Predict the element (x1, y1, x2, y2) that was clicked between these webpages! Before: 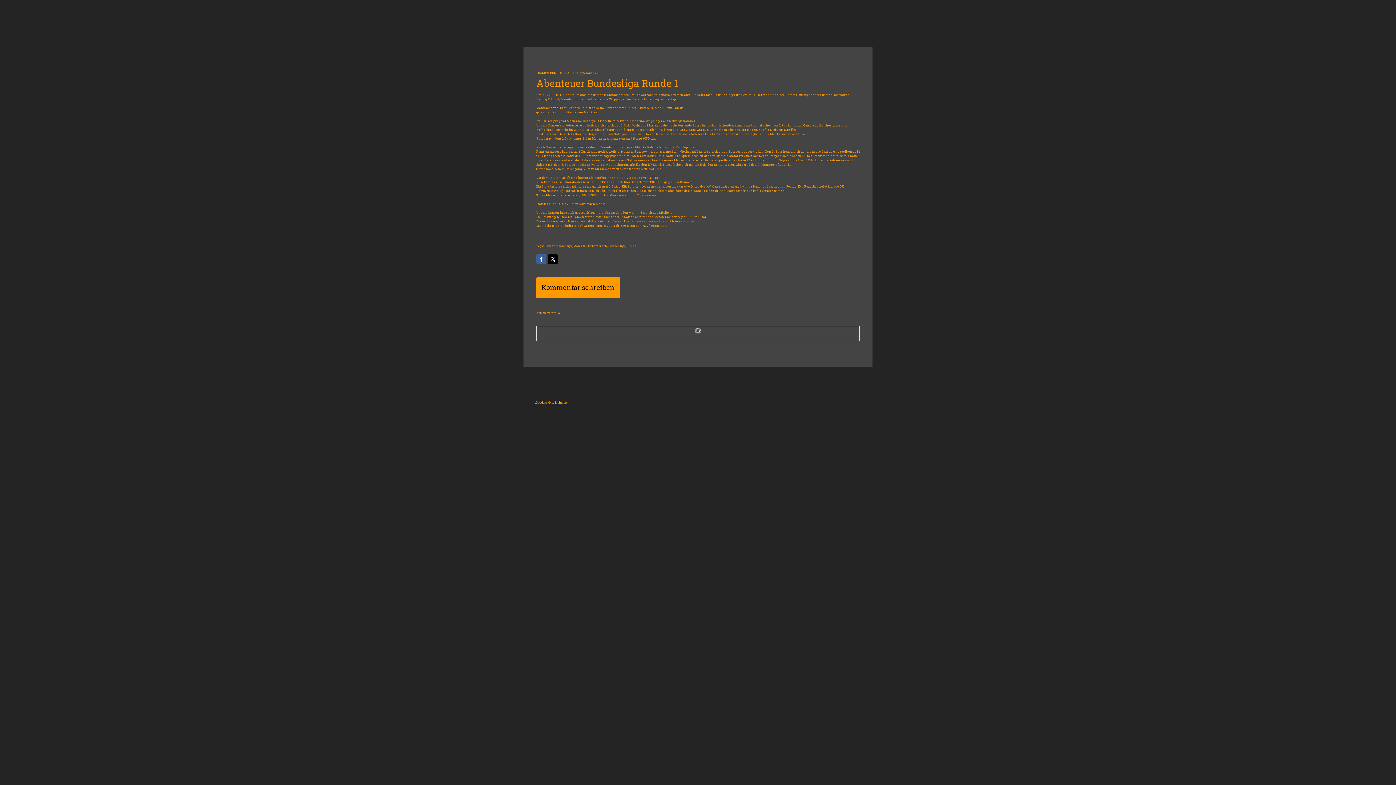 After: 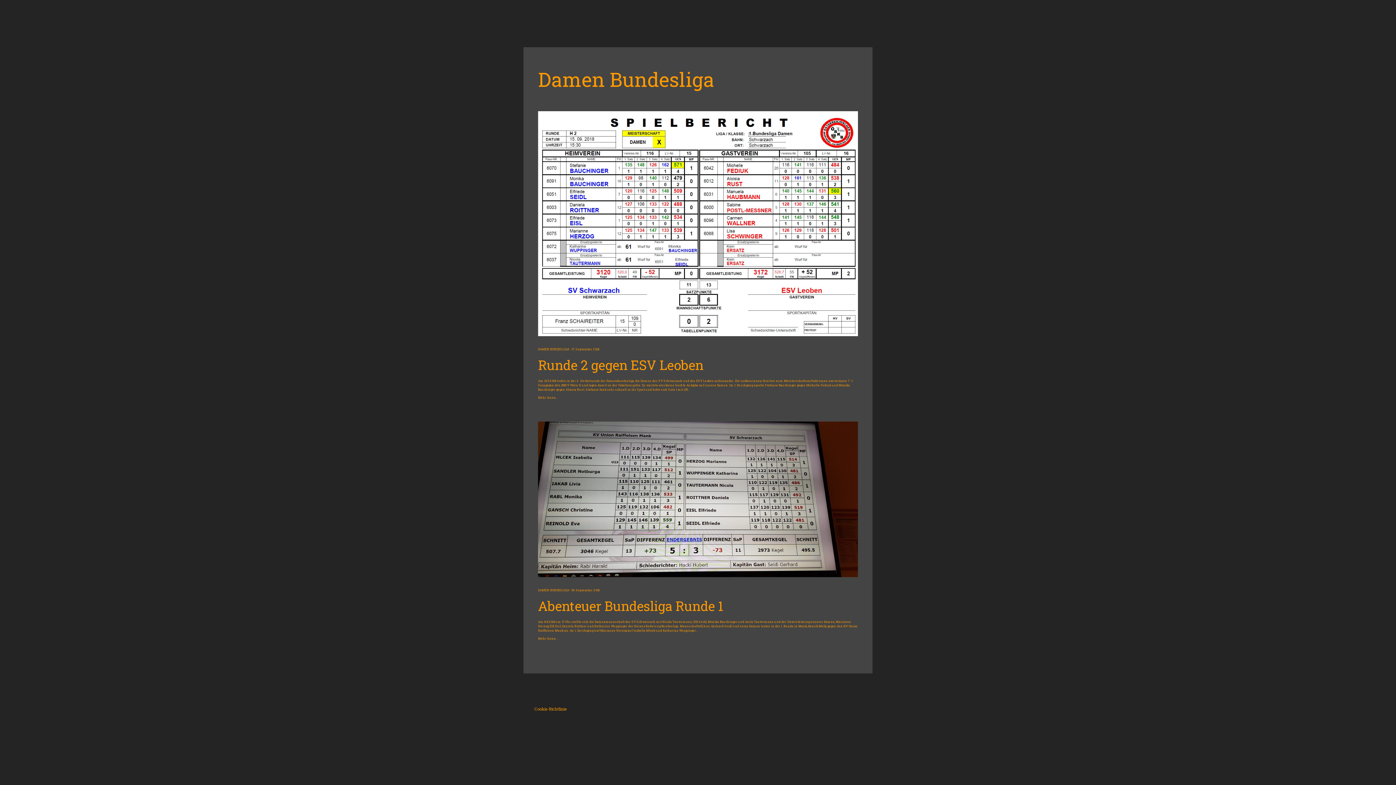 Action: label: DAMEN BUNDESLIGA  bbox: (538, 71, 570, 74)